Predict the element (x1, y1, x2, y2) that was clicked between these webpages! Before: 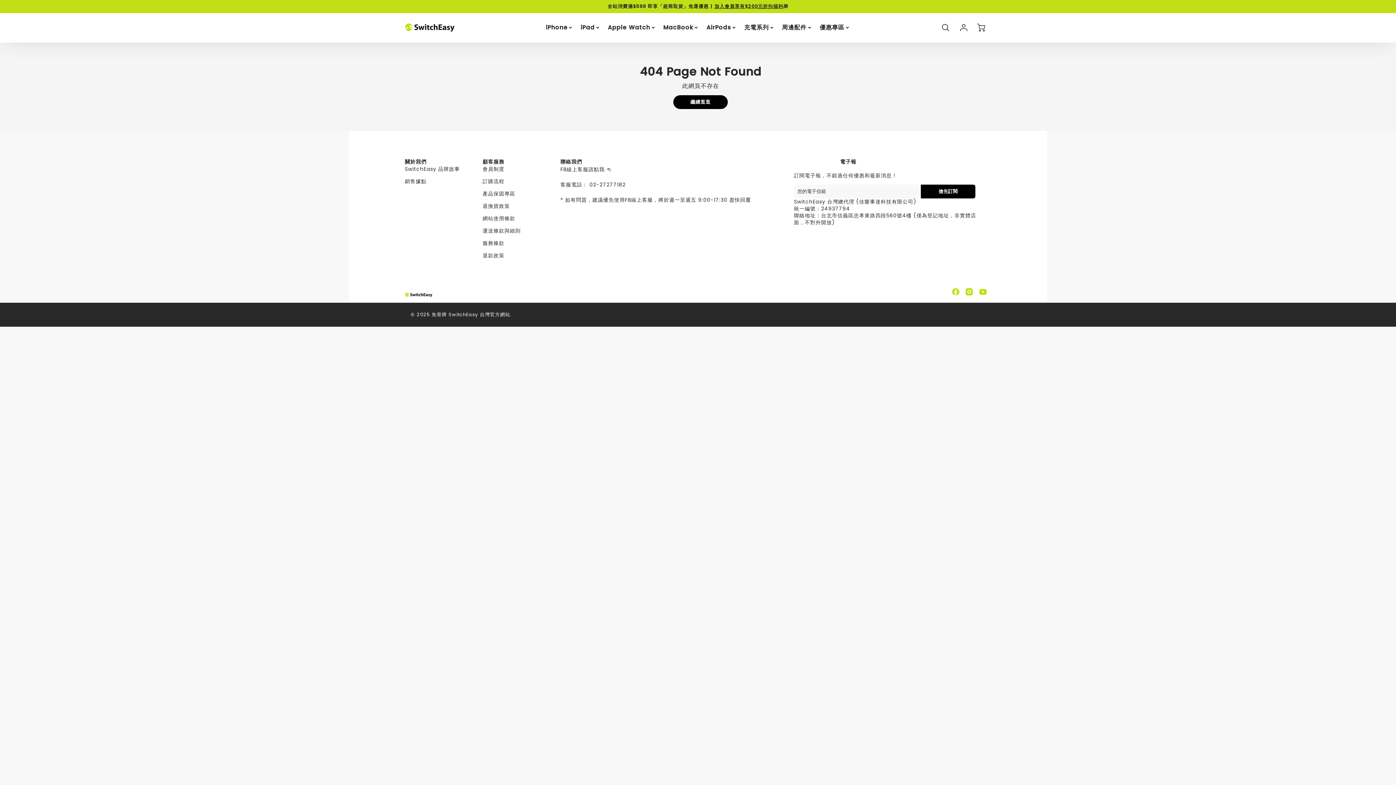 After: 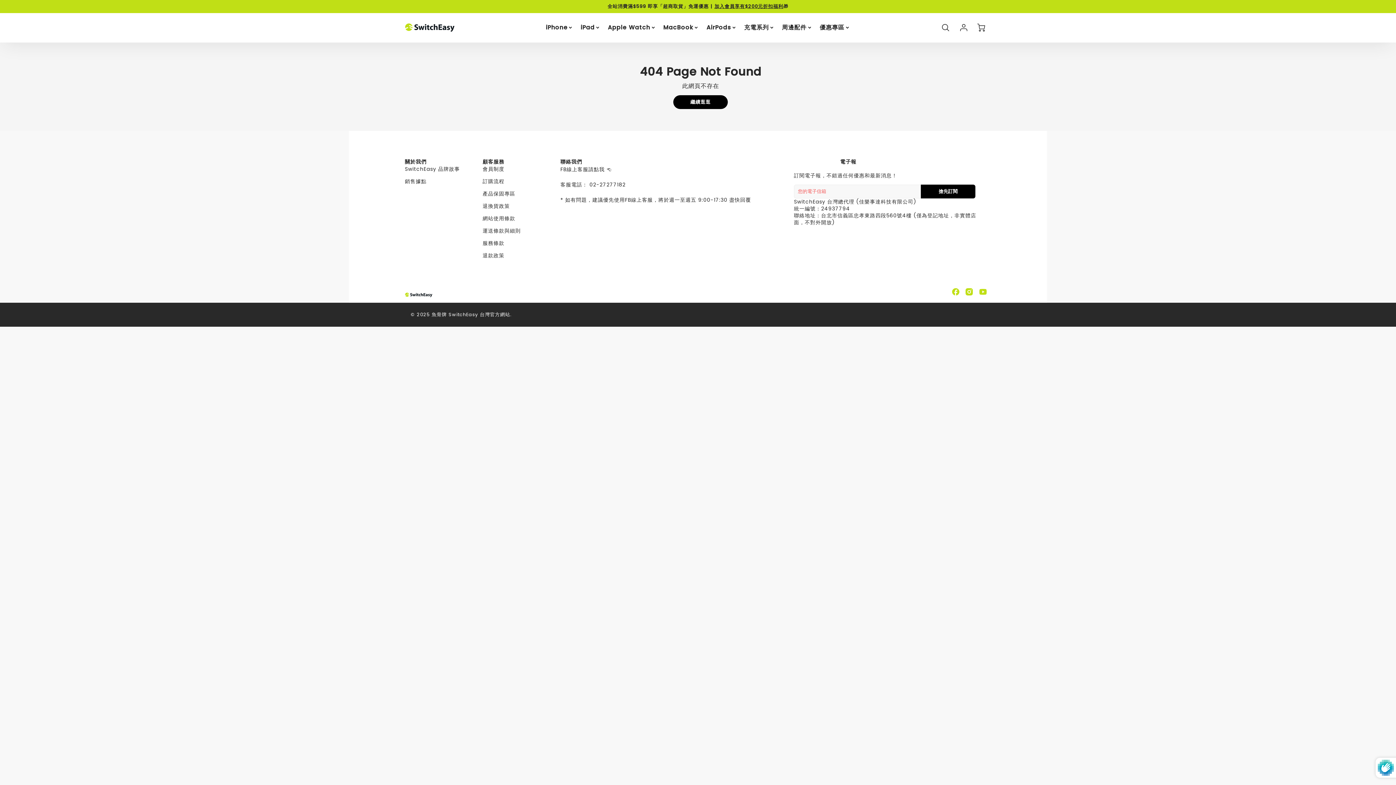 Action: bbox: (921, 184, 975, 198) label: 搶先訂閱